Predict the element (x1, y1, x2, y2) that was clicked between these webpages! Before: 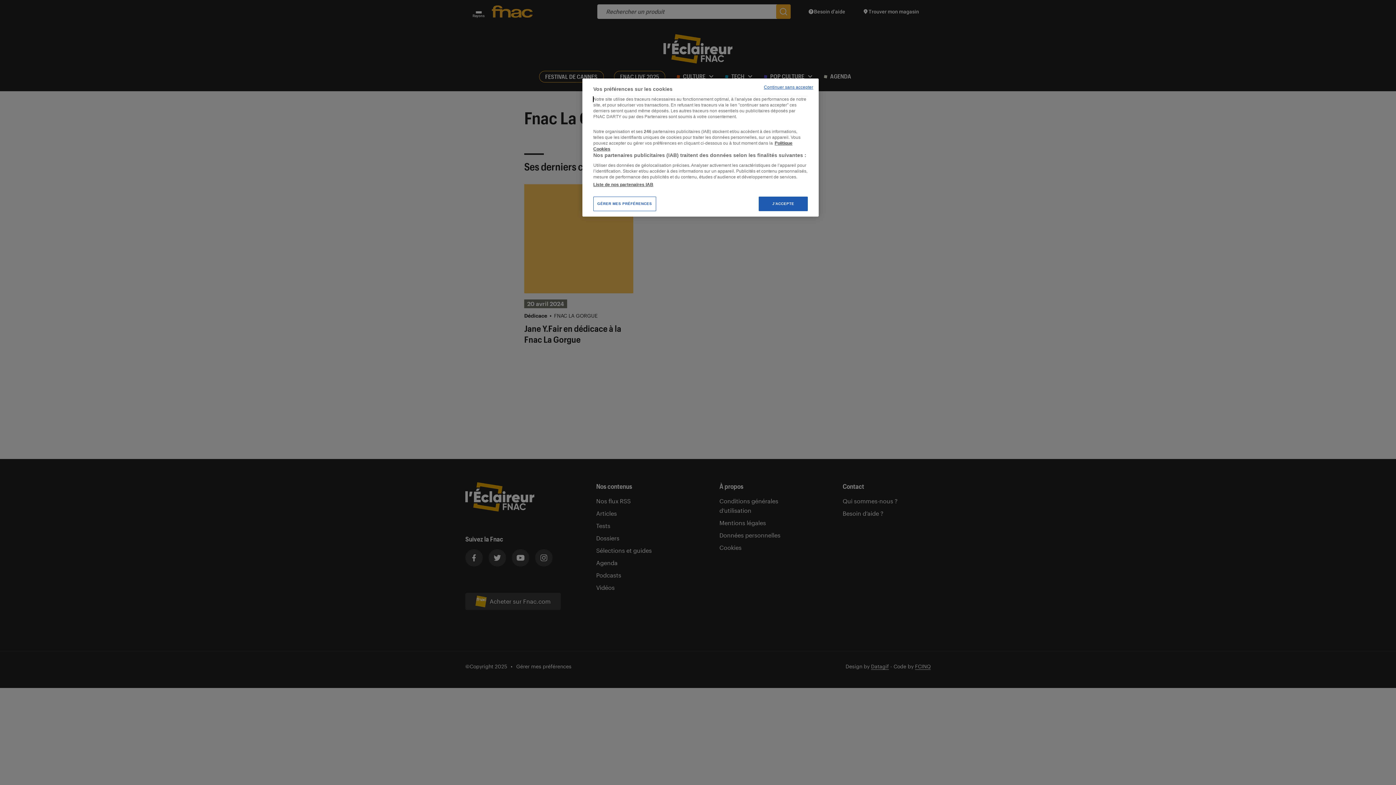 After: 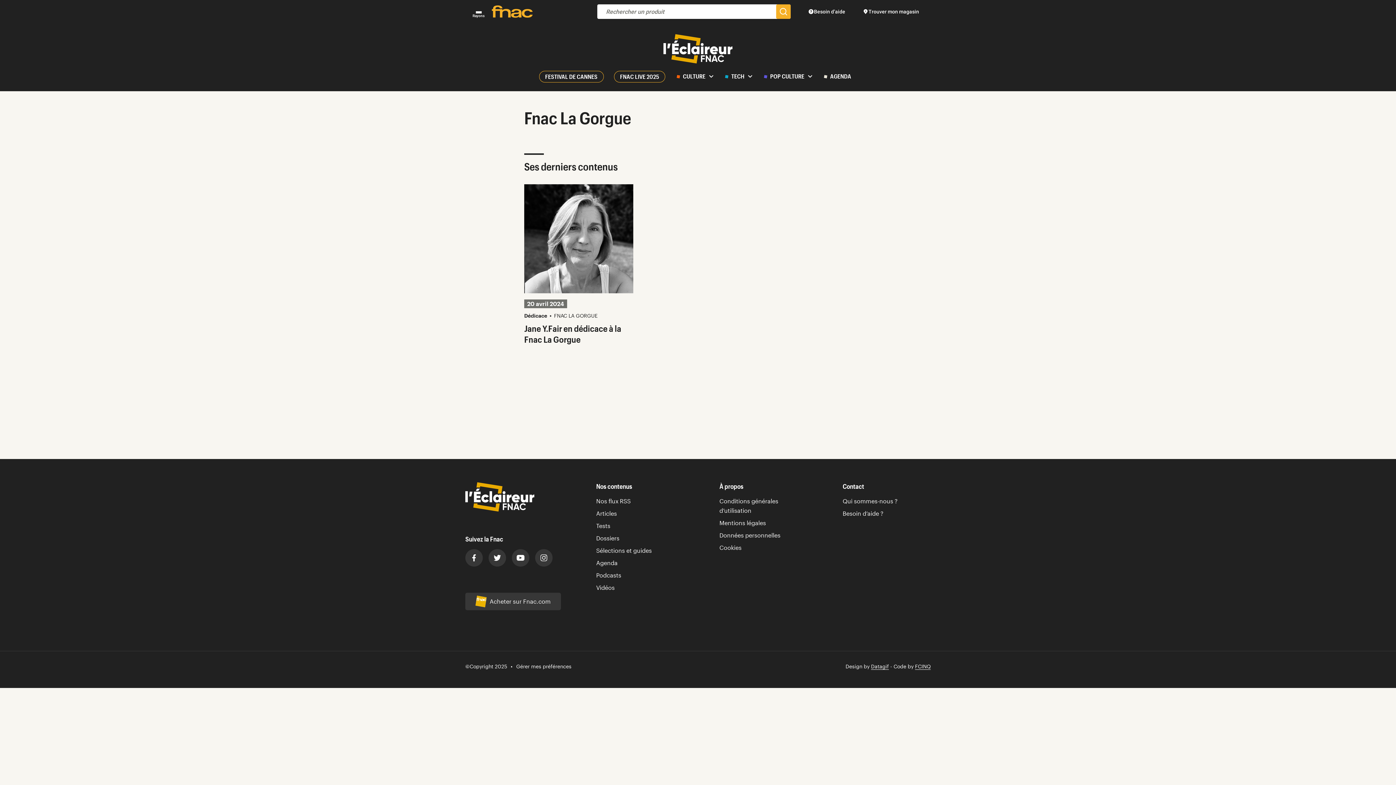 Action: bbox: (764, 84, 813, 90) label: Continuer sans accepter